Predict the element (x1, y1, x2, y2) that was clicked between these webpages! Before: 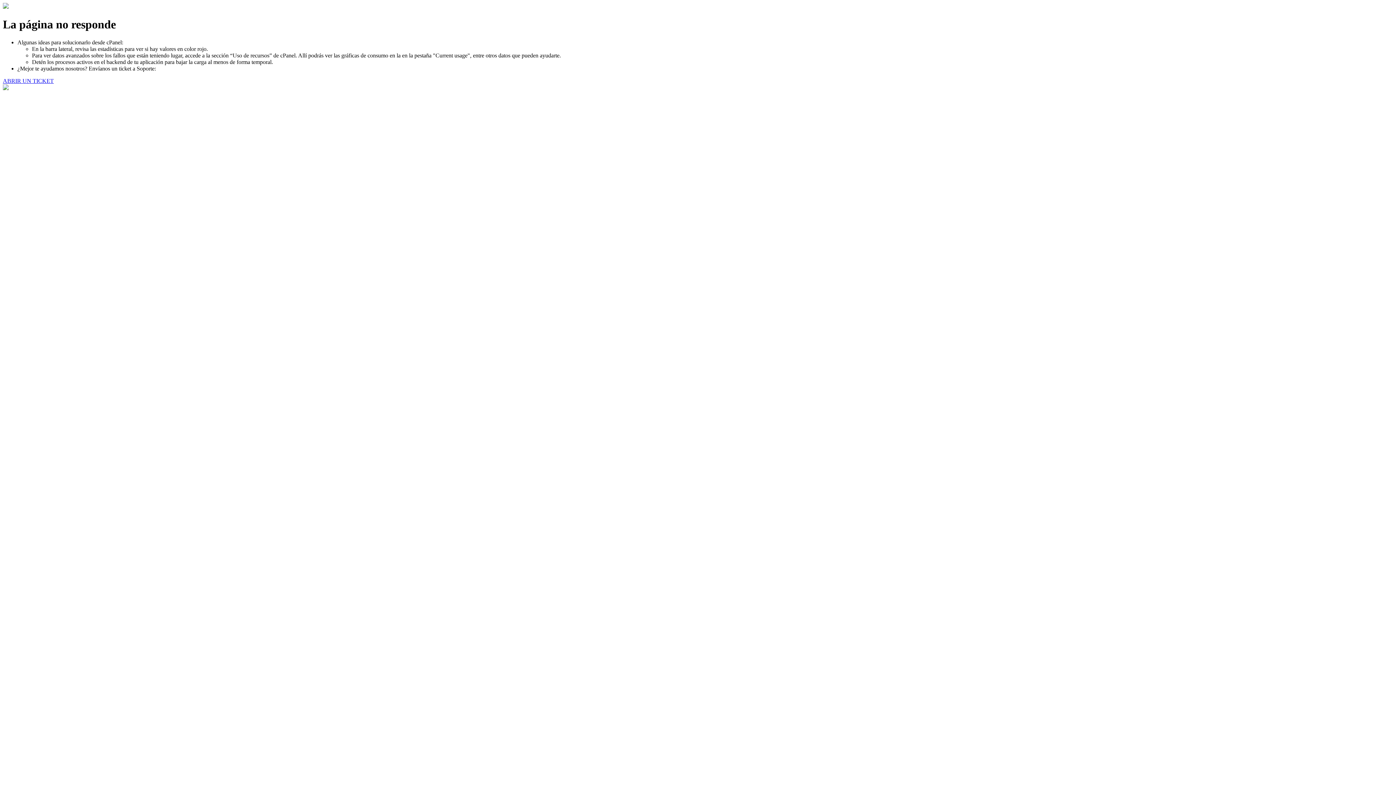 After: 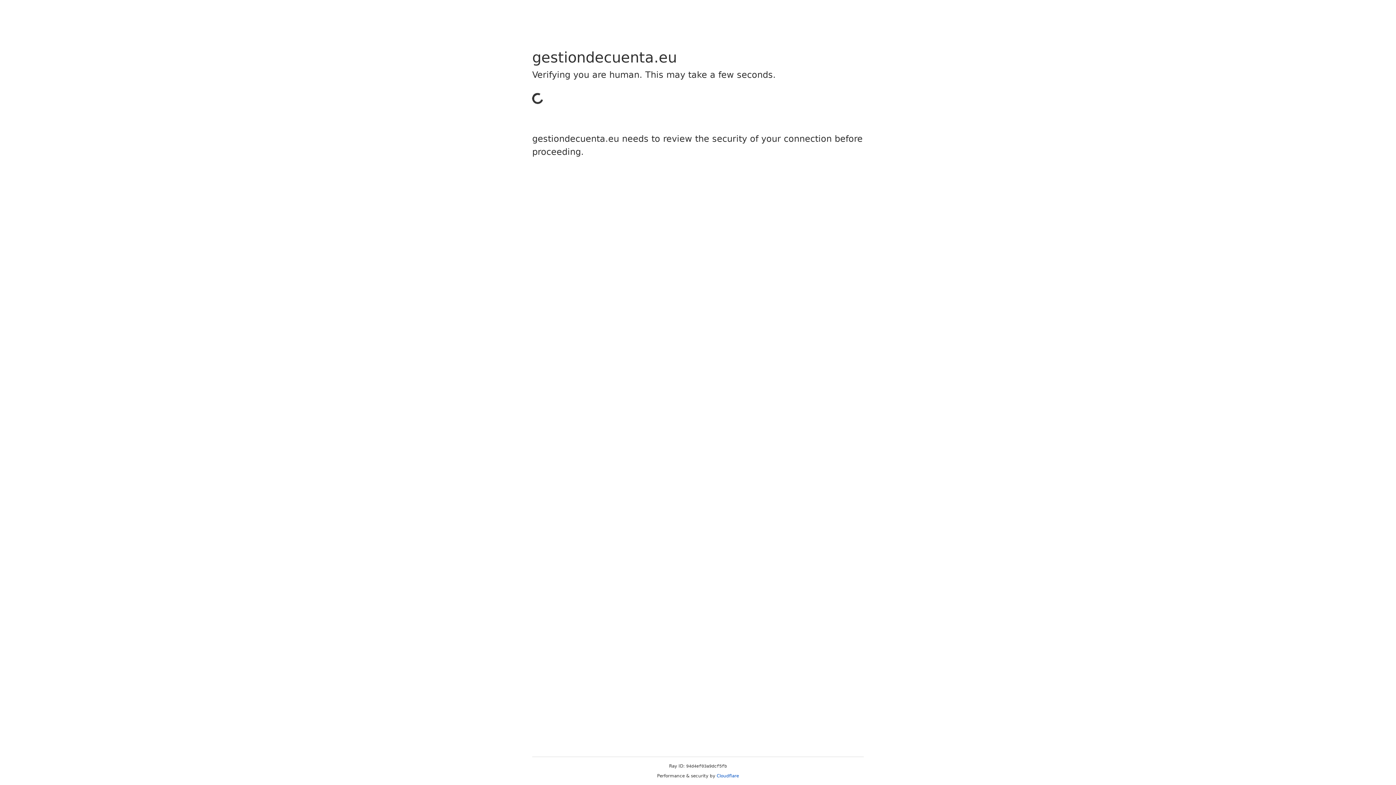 Action: bbox: (2, 77, 53, 83) label: ABRIR UN TICKET